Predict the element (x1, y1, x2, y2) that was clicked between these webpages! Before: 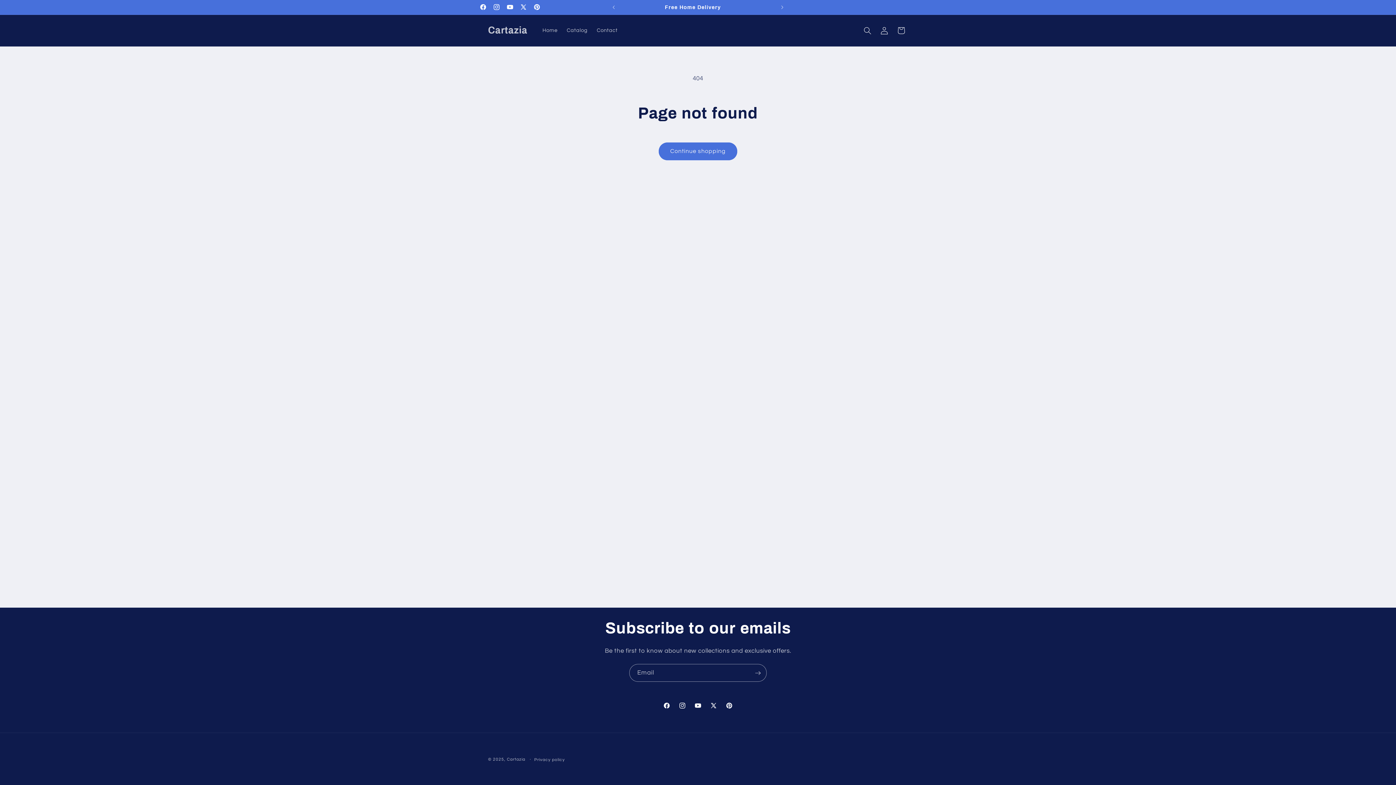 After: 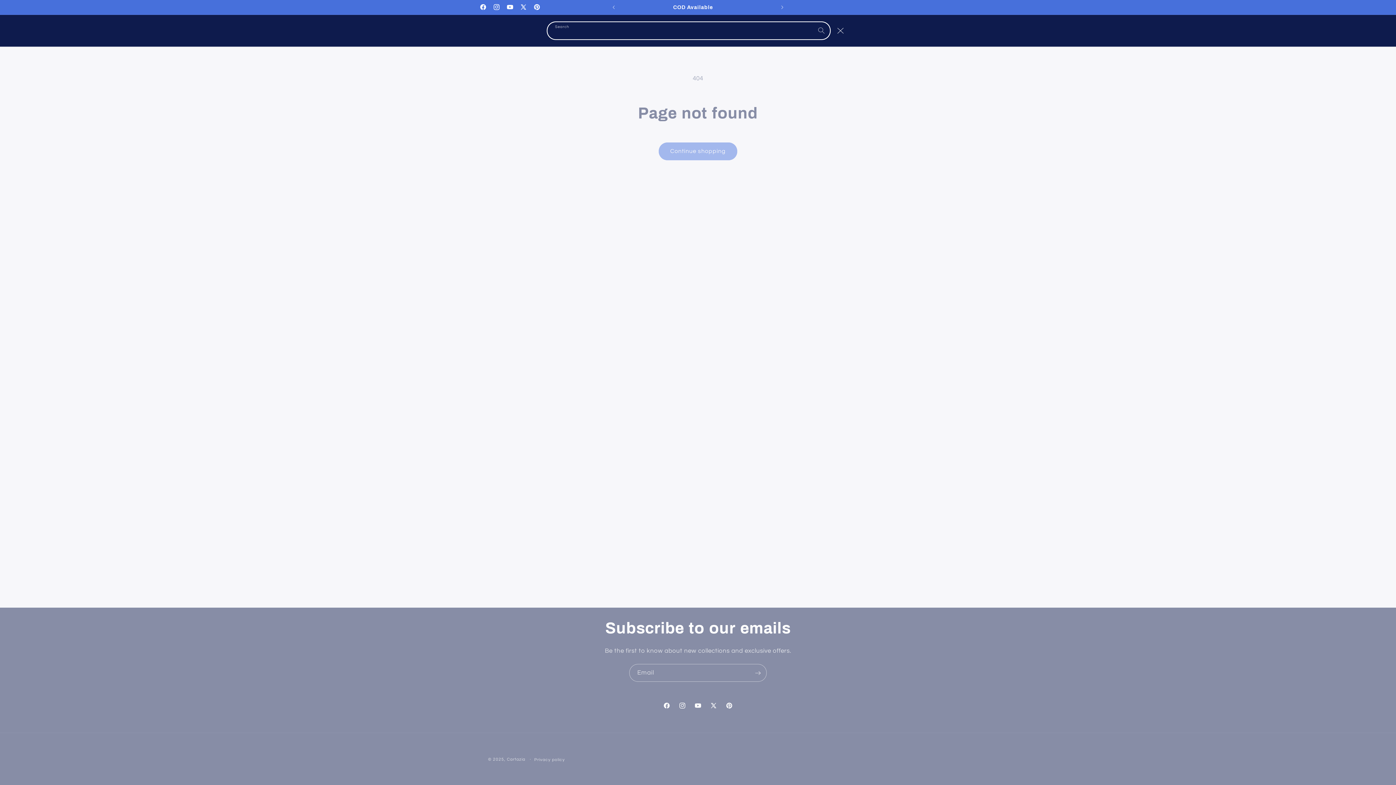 Action: label: Search bbox: (859, 22, 876, 38)